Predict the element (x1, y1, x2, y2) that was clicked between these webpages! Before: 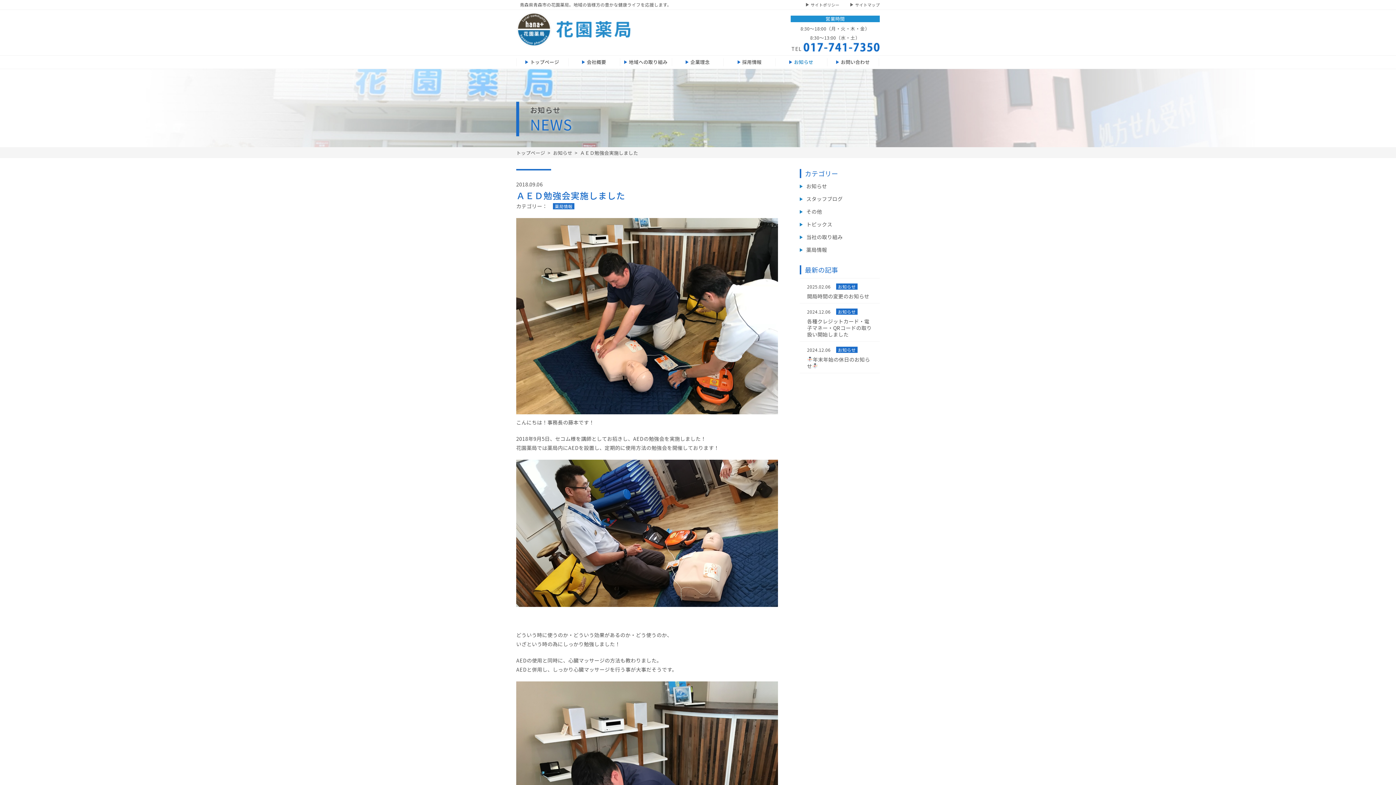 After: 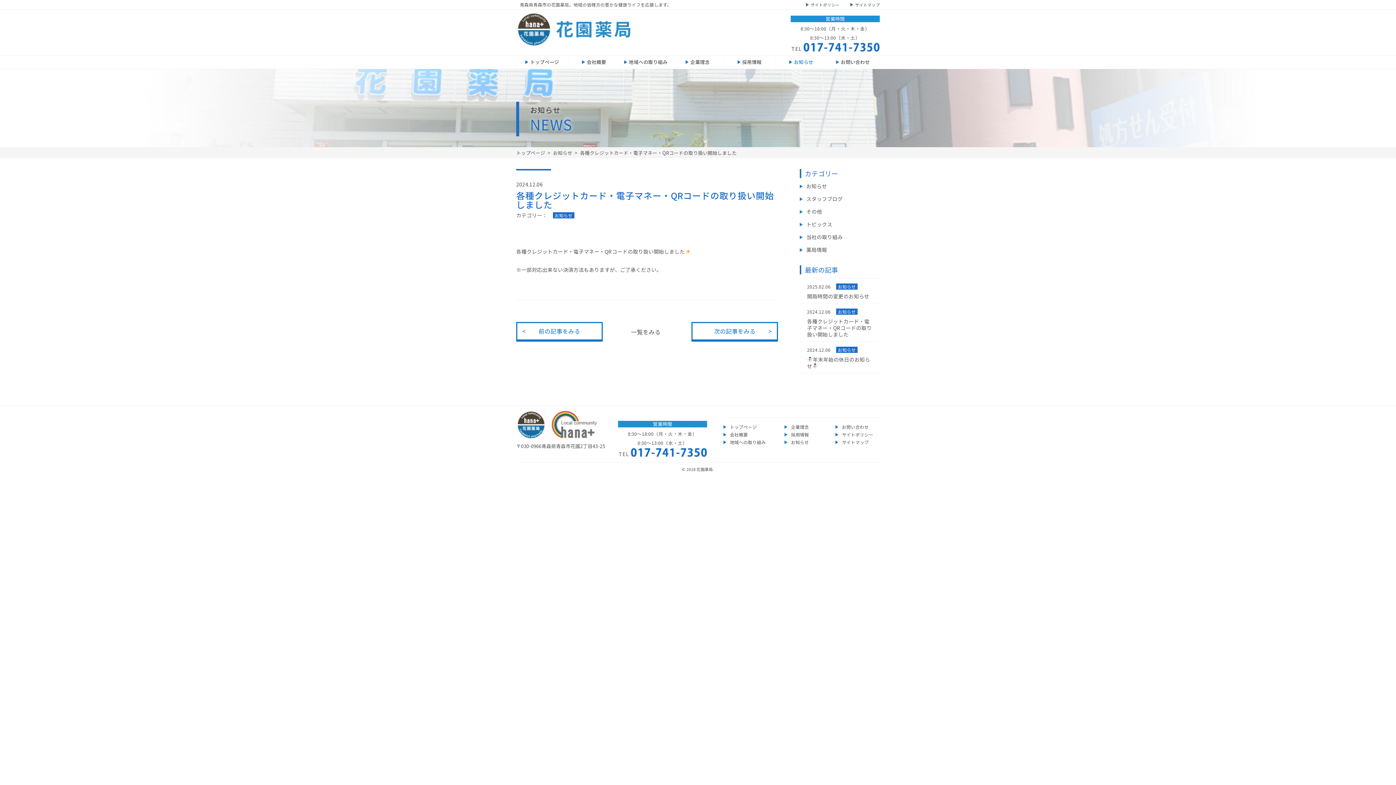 Action: label: 2024.12.06

お知らせ

各種クレジットカード・電子マネー・QRコードの取り扱い開始しました bbox: (800, 303, 880, 341)